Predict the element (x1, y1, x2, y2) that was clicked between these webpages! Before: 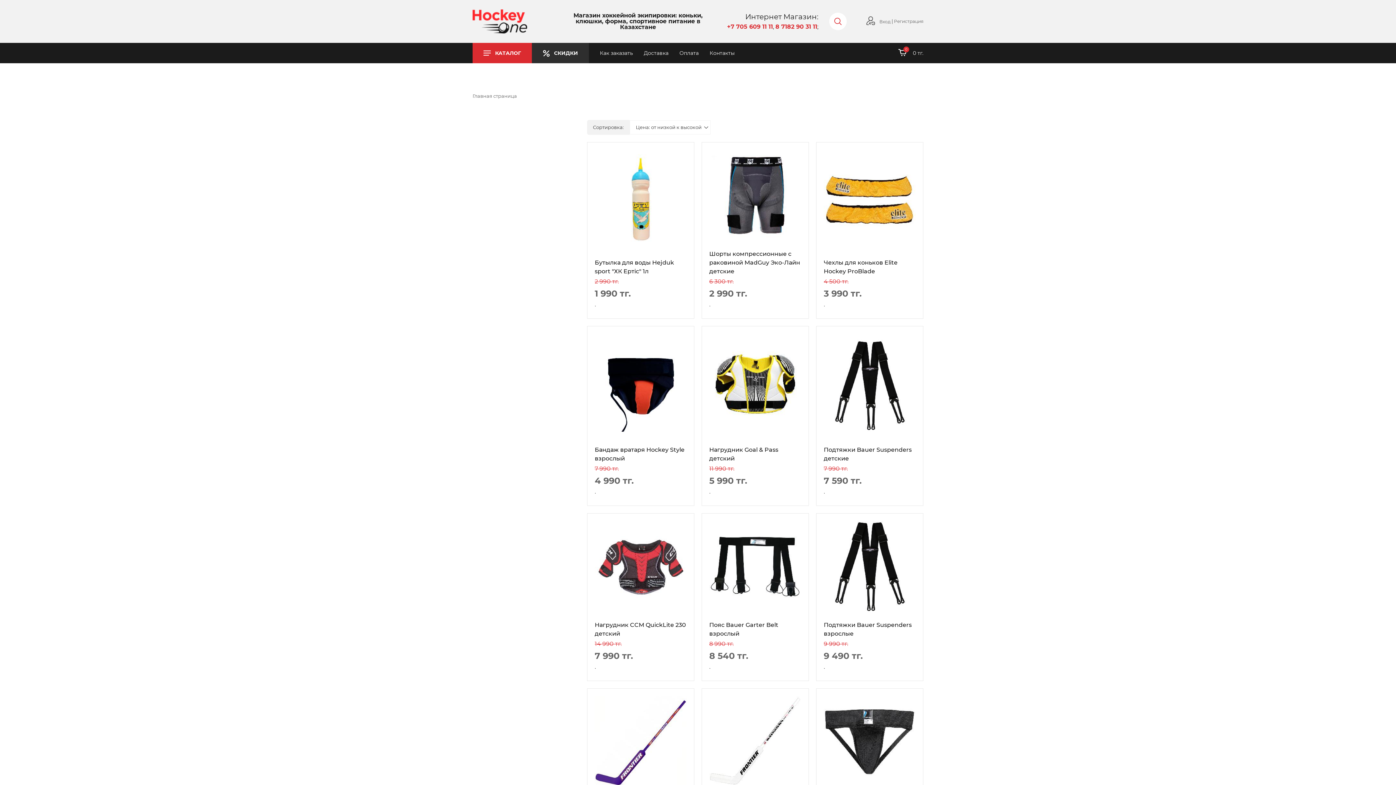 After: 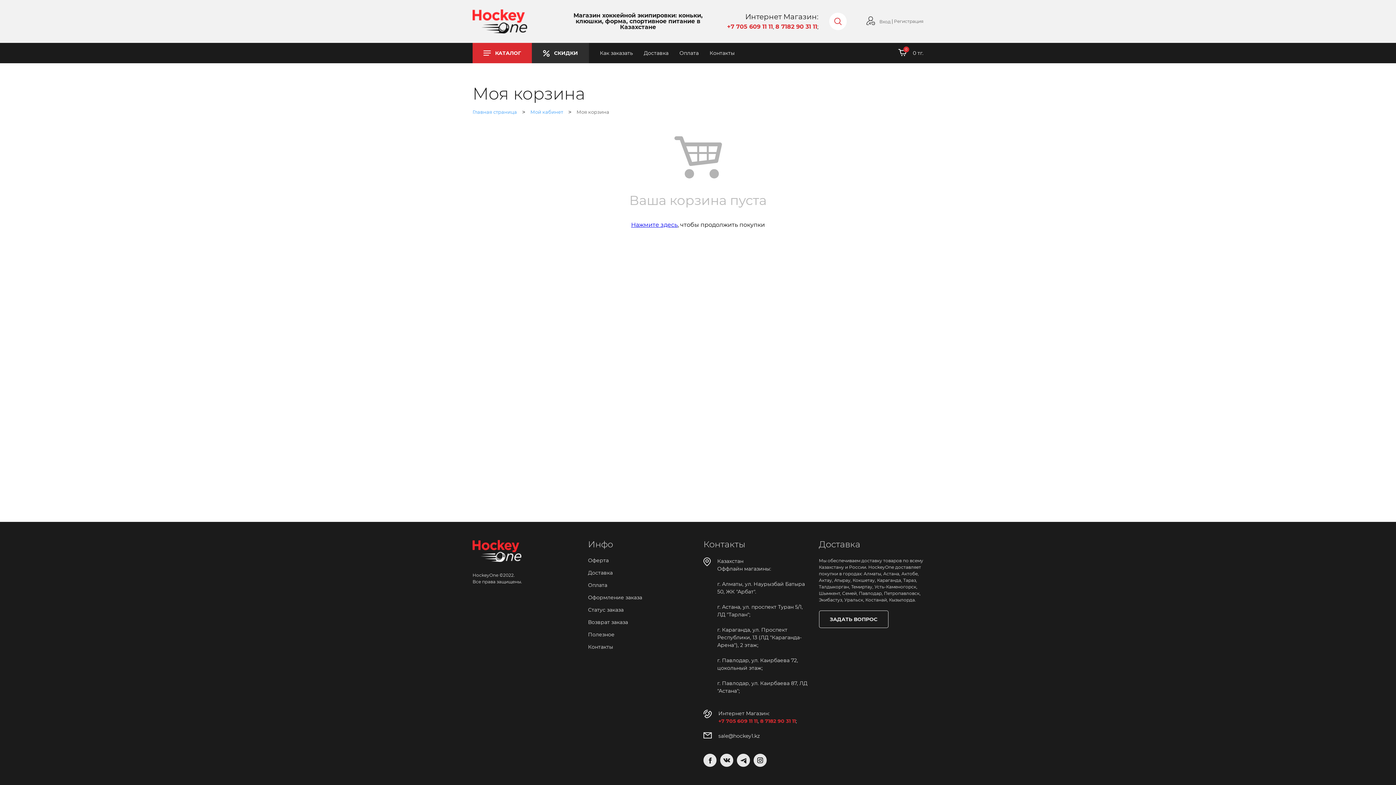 Action: bbox: (898, 42, 923, 63)